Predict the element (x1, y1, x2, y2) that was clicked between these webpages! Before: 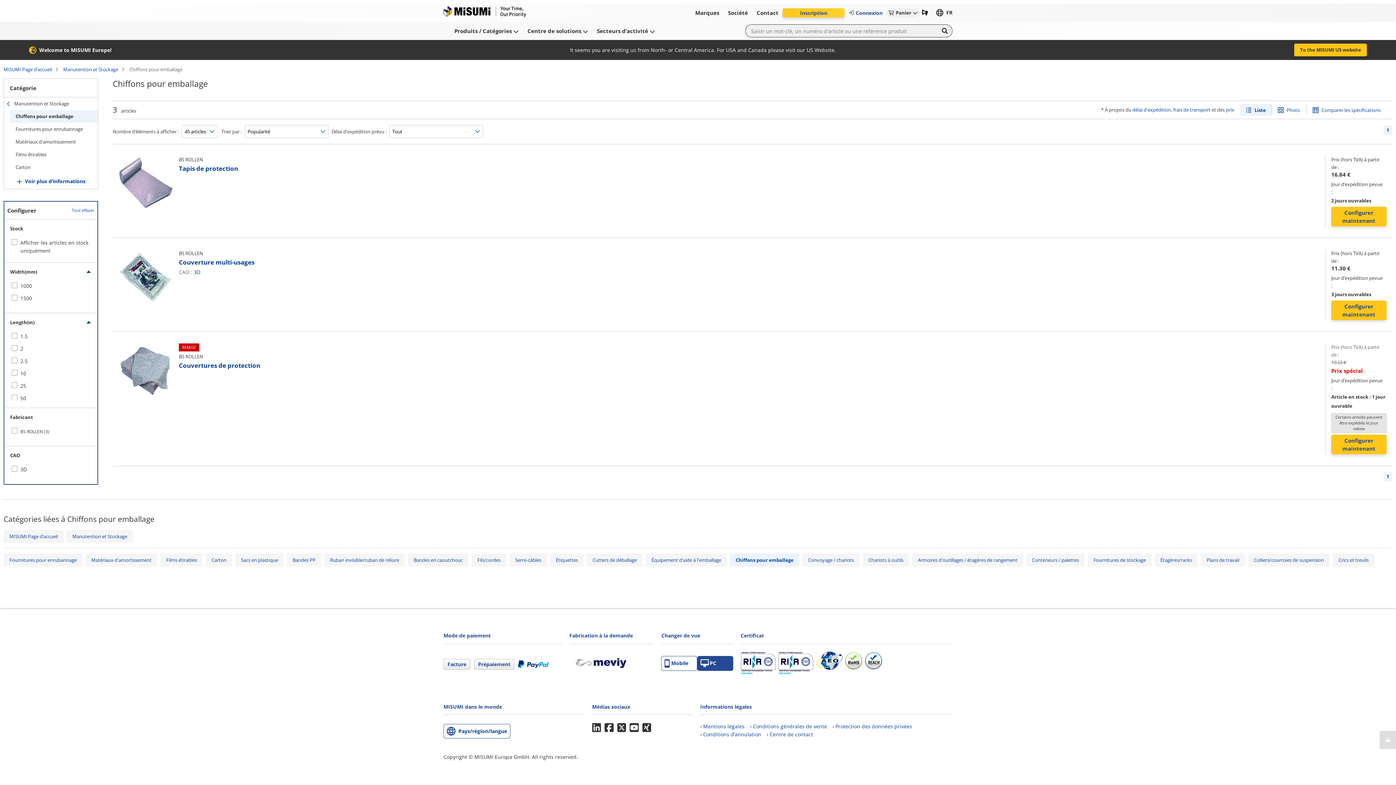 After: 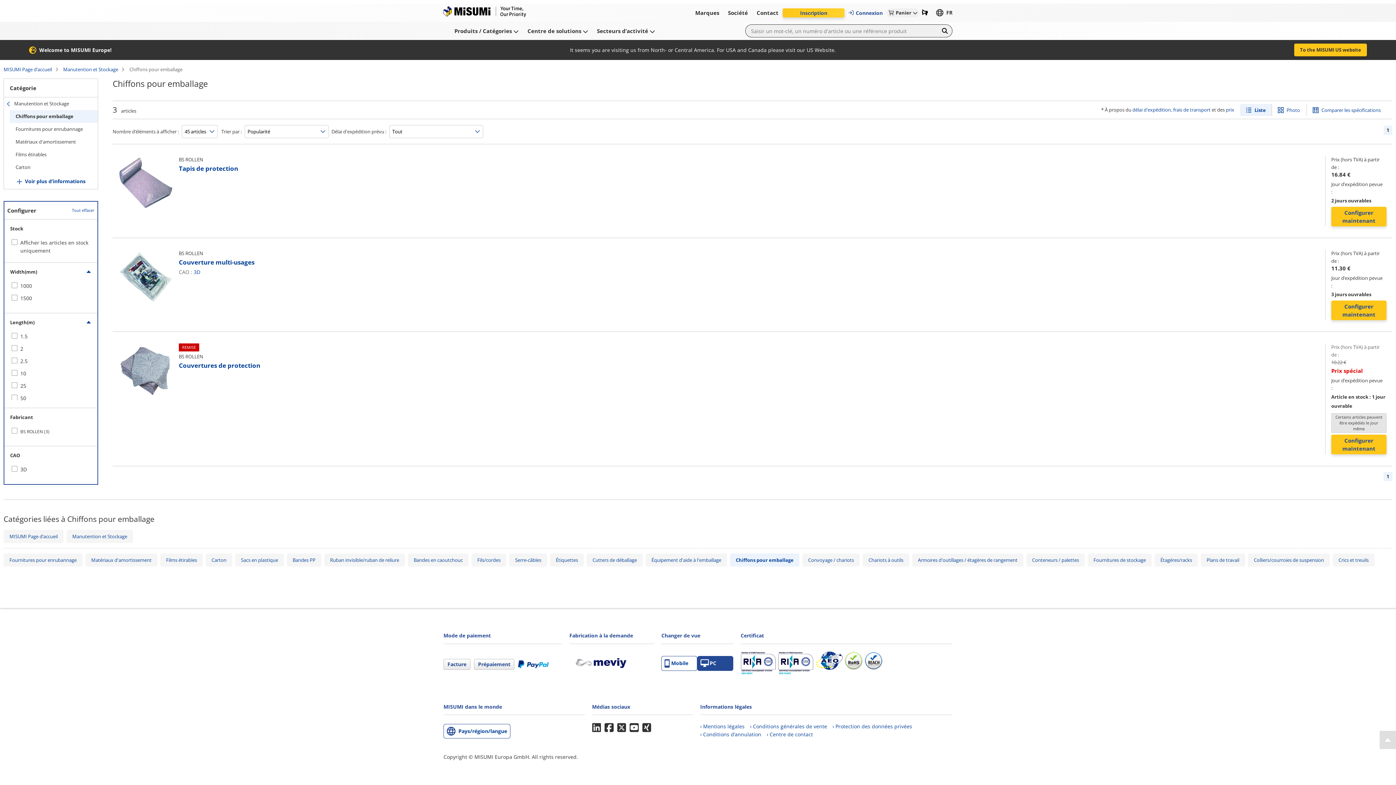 Action: bbox: (569, 651, 633, 674)